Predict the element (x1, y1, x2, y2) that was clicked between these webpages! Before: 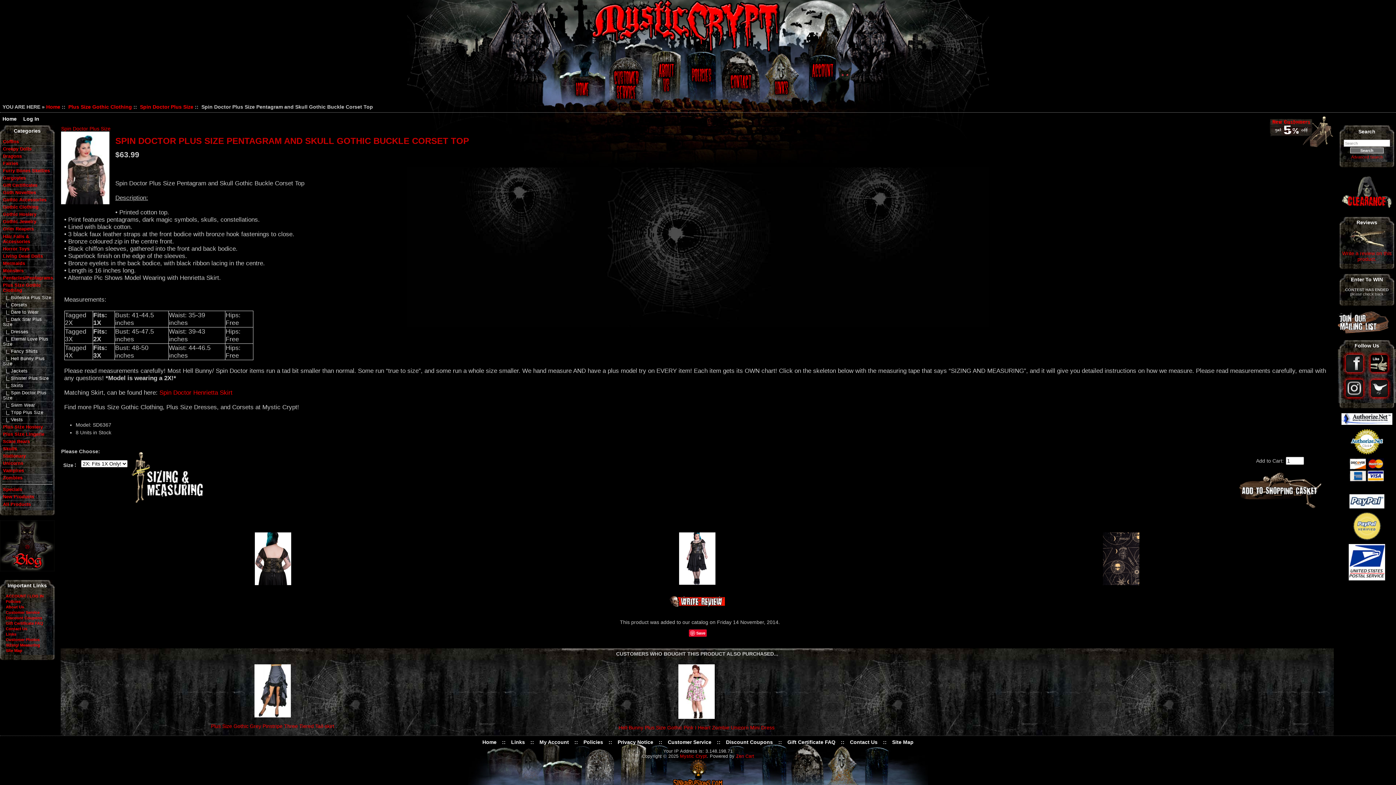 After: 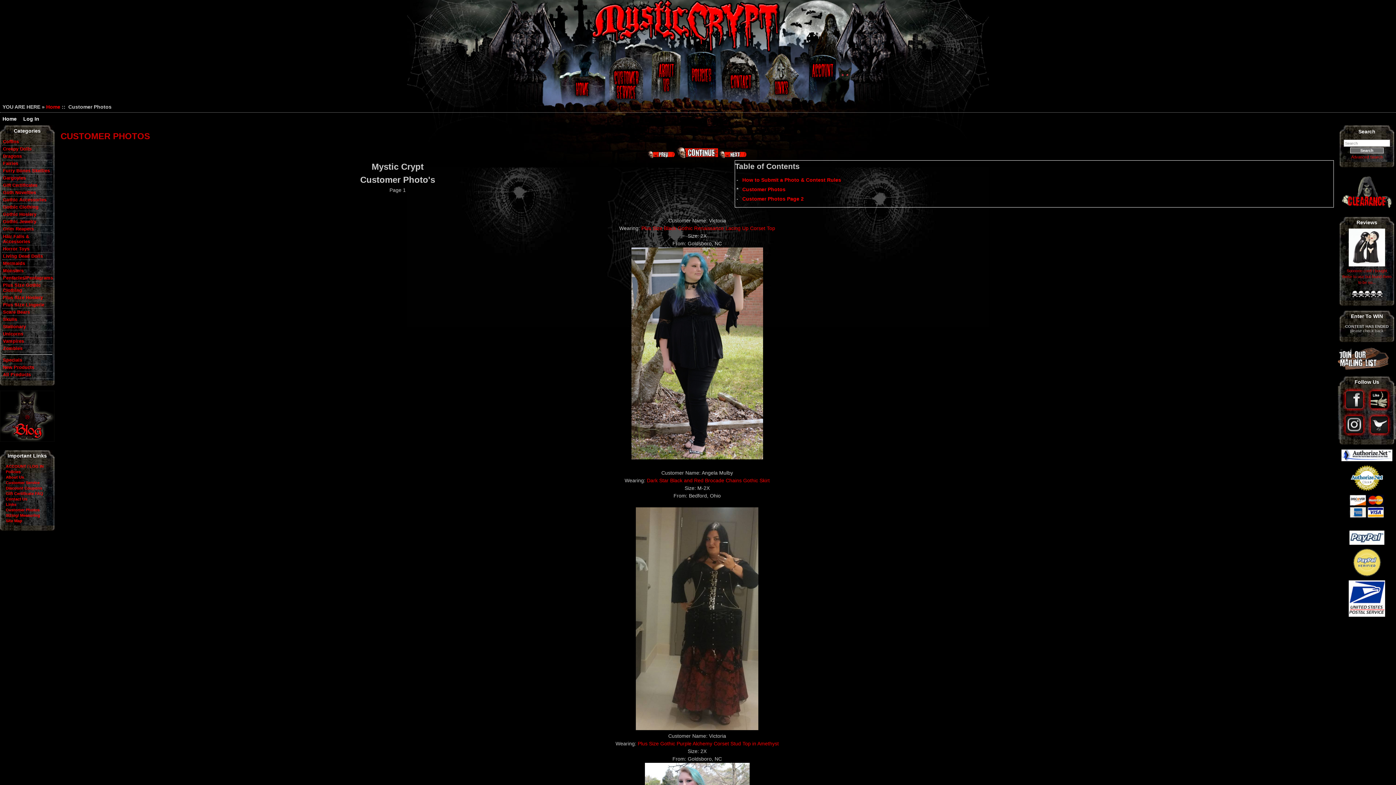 Action: bbox: (5, 637, 39, 642) label: Customer Photos